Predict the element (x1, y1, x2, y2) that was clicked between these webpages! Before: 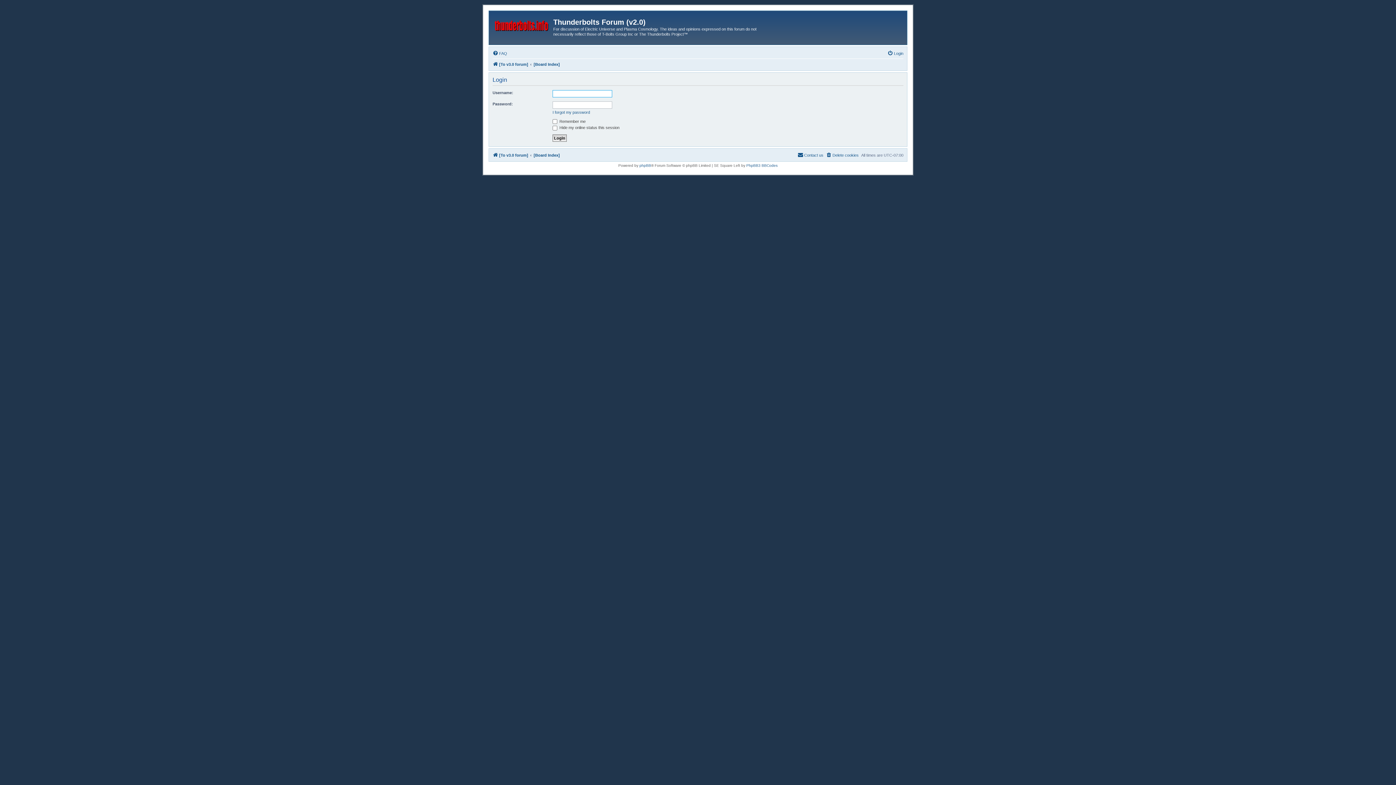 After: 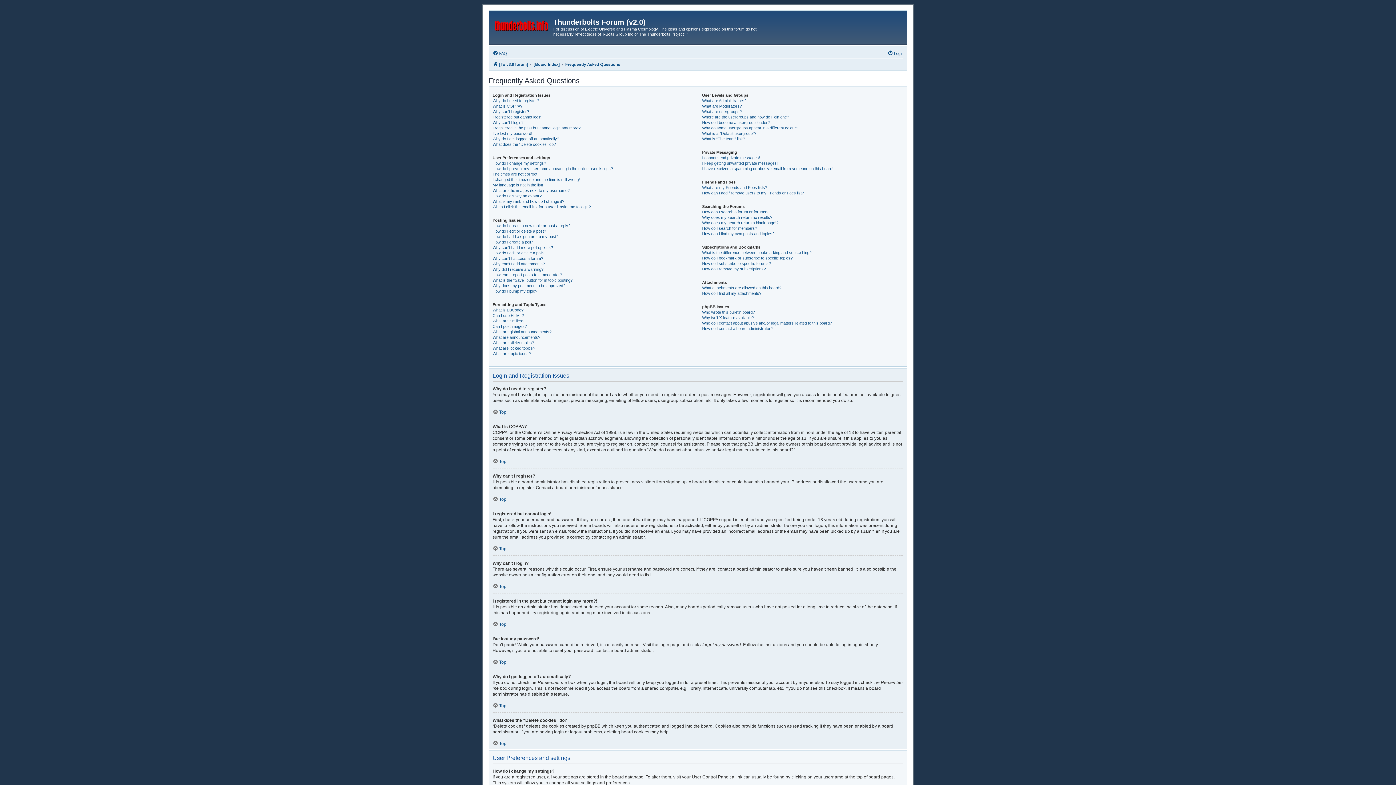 Action: label: FAQ bbox: (492, 48, 507, 57)